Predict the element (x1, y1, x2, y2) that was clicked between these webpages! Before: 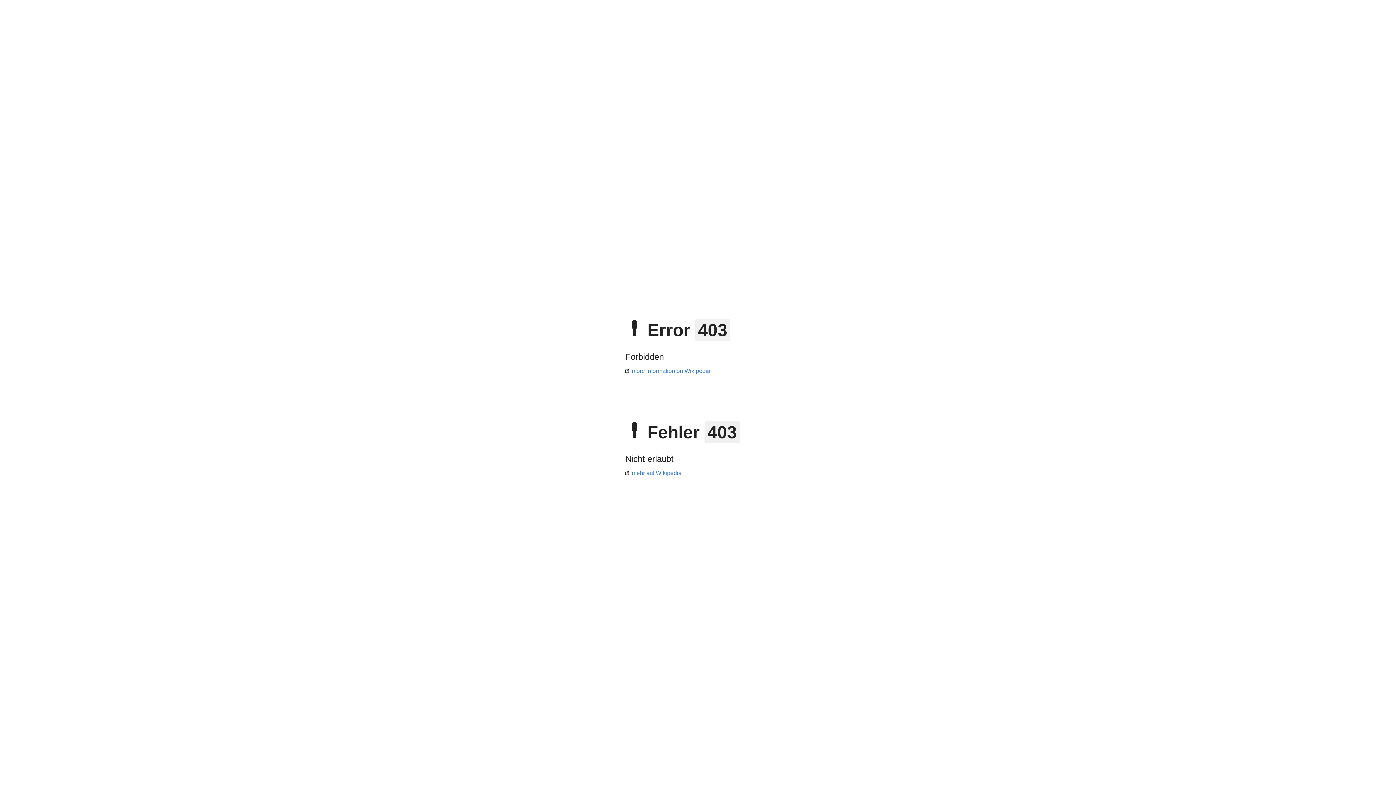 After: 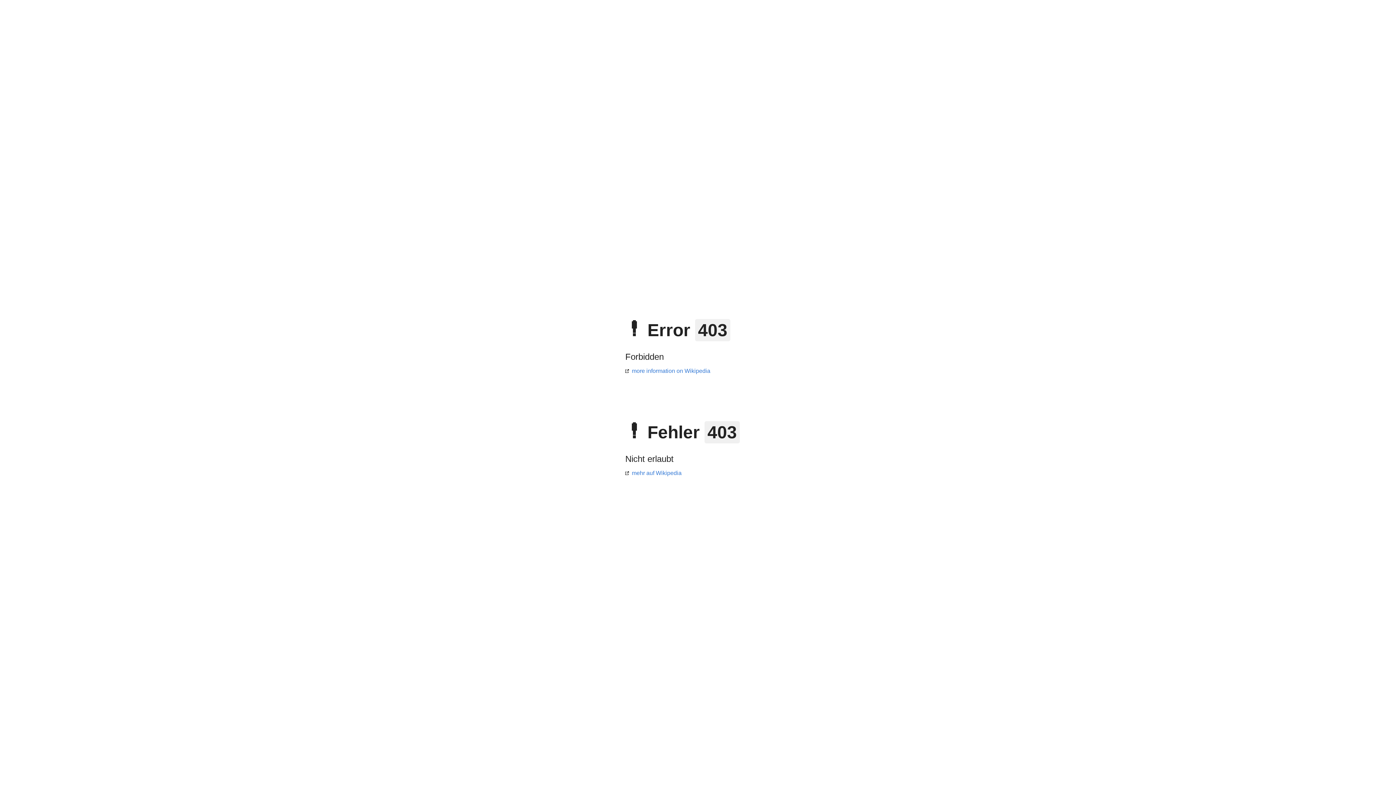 Action: bbox: (625, 368, 710, 374) label: more information on Wikipedia